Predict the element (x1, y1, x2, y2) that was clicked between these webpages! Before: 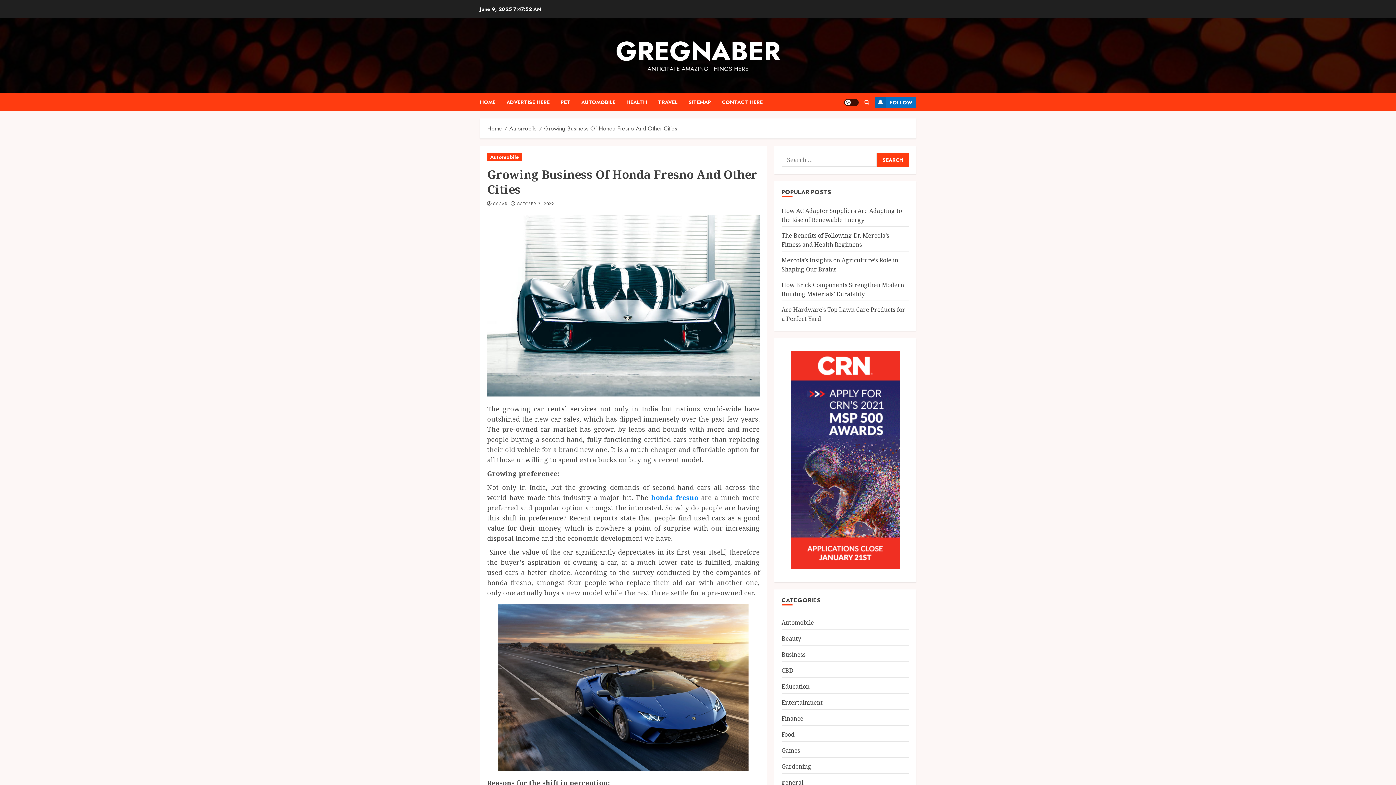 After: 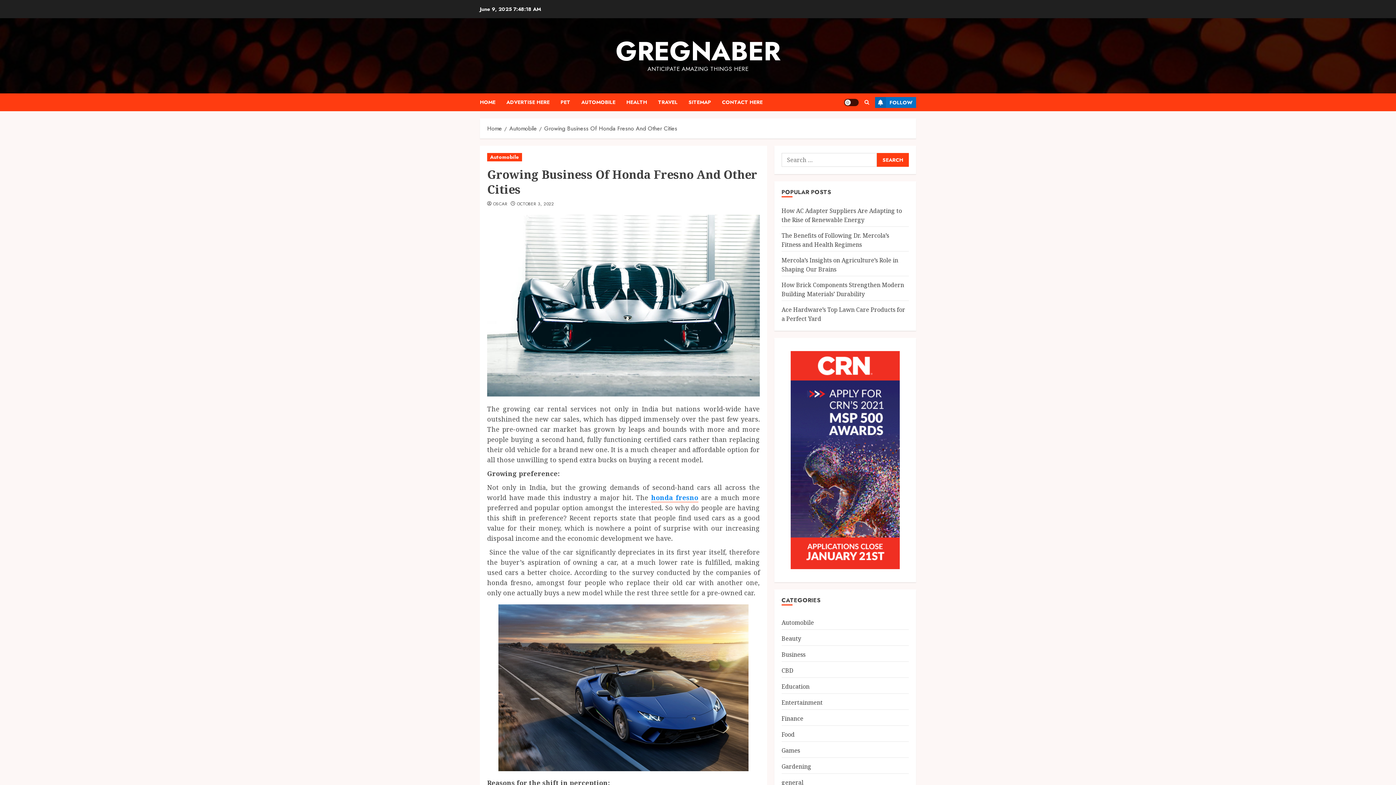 Action: bbox: (781, 351, 909, 569)